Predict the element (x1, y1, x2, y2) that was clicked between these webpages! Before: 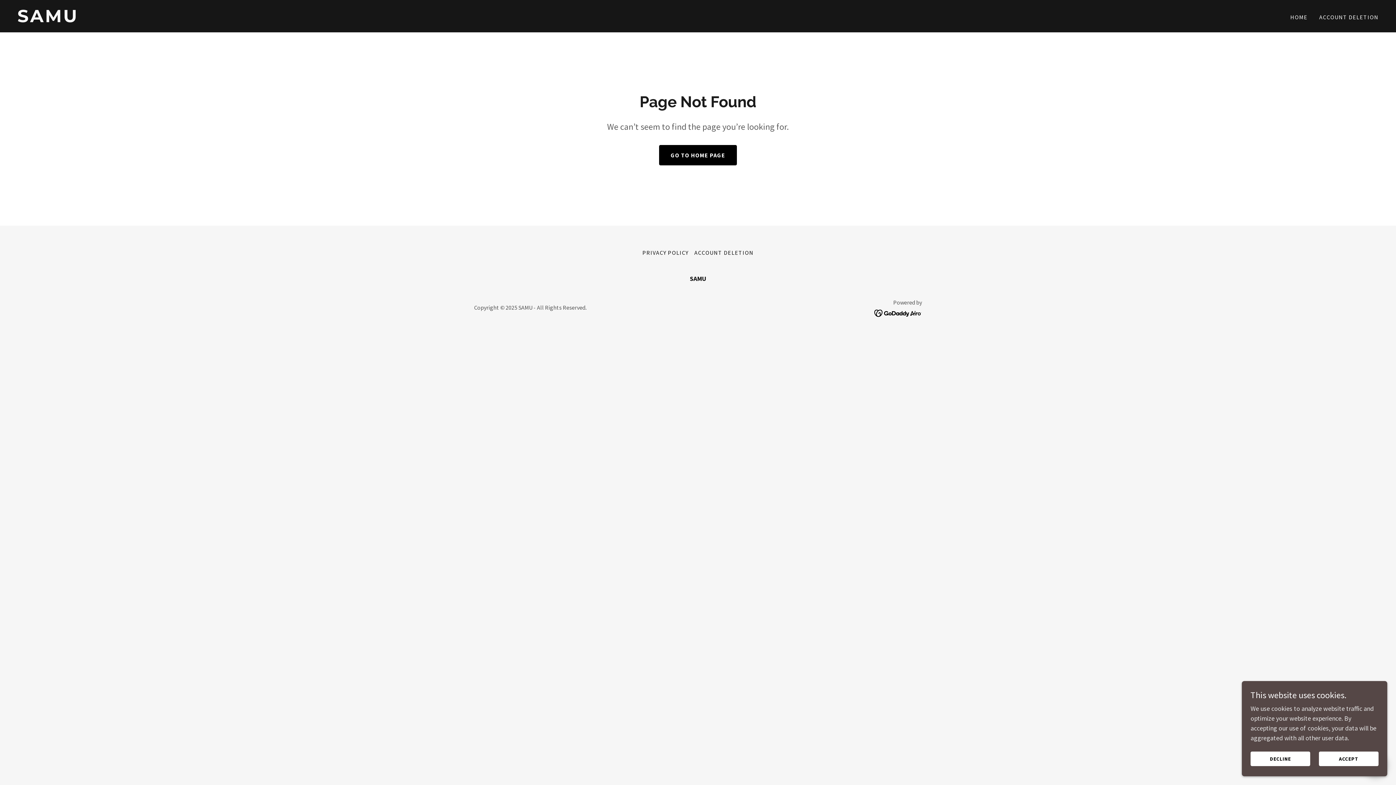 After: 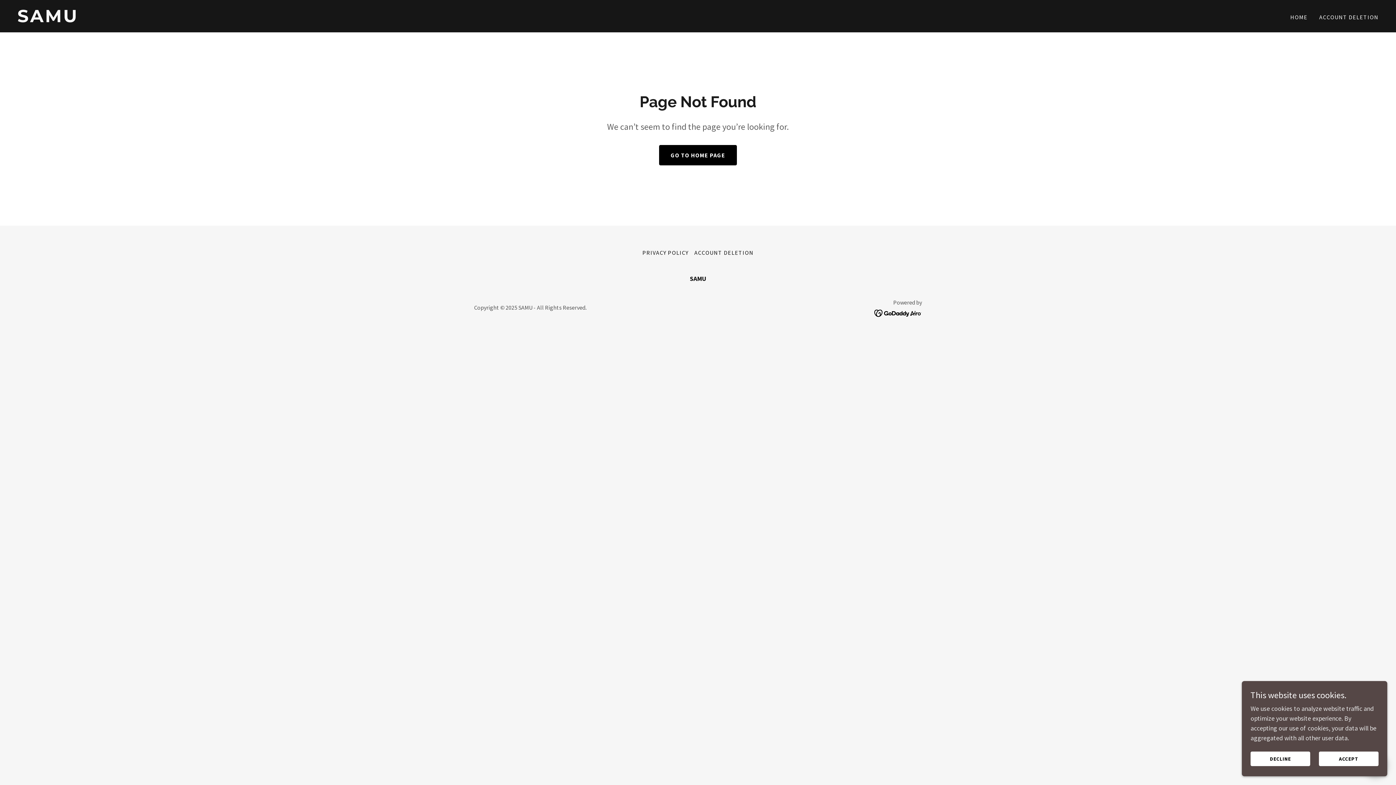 Action: bbox: (874, 308, 922, 316)